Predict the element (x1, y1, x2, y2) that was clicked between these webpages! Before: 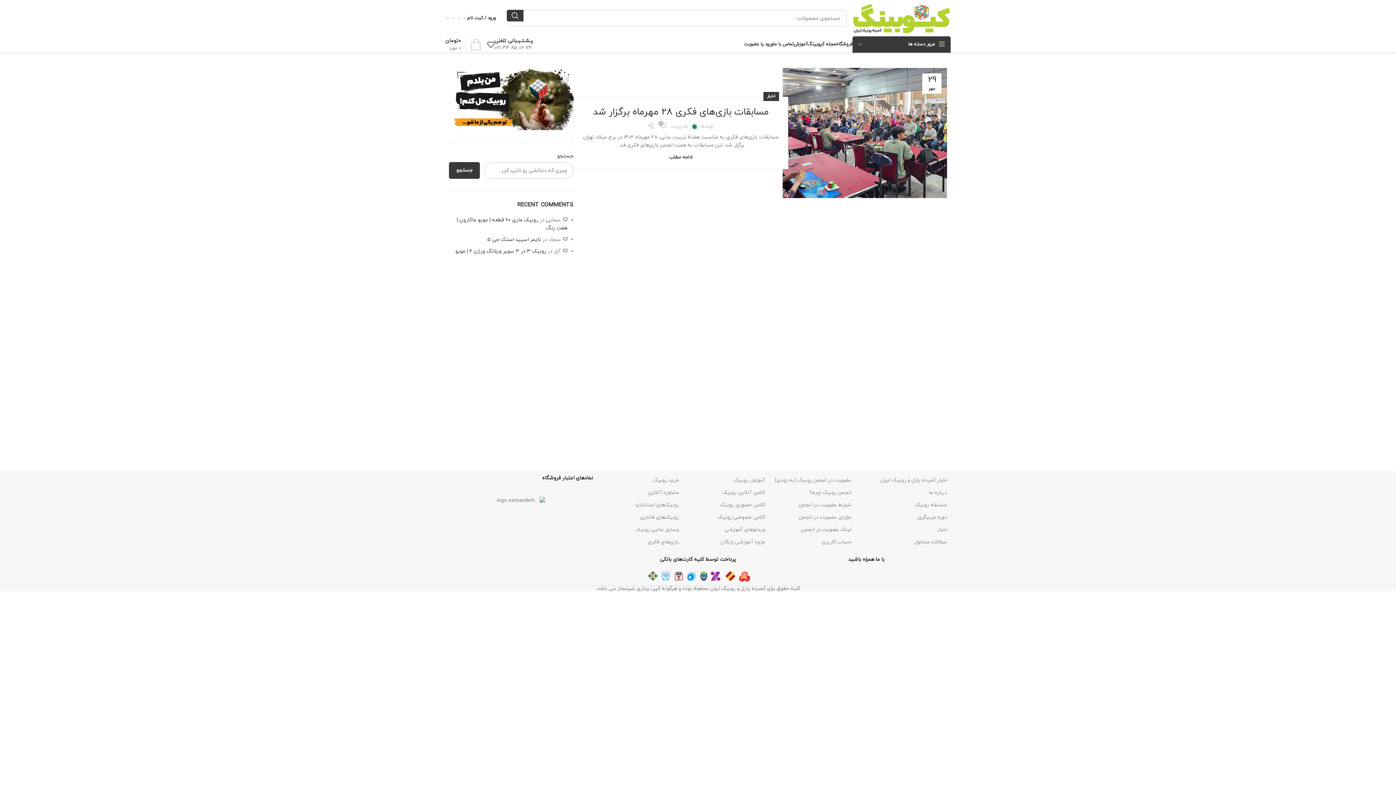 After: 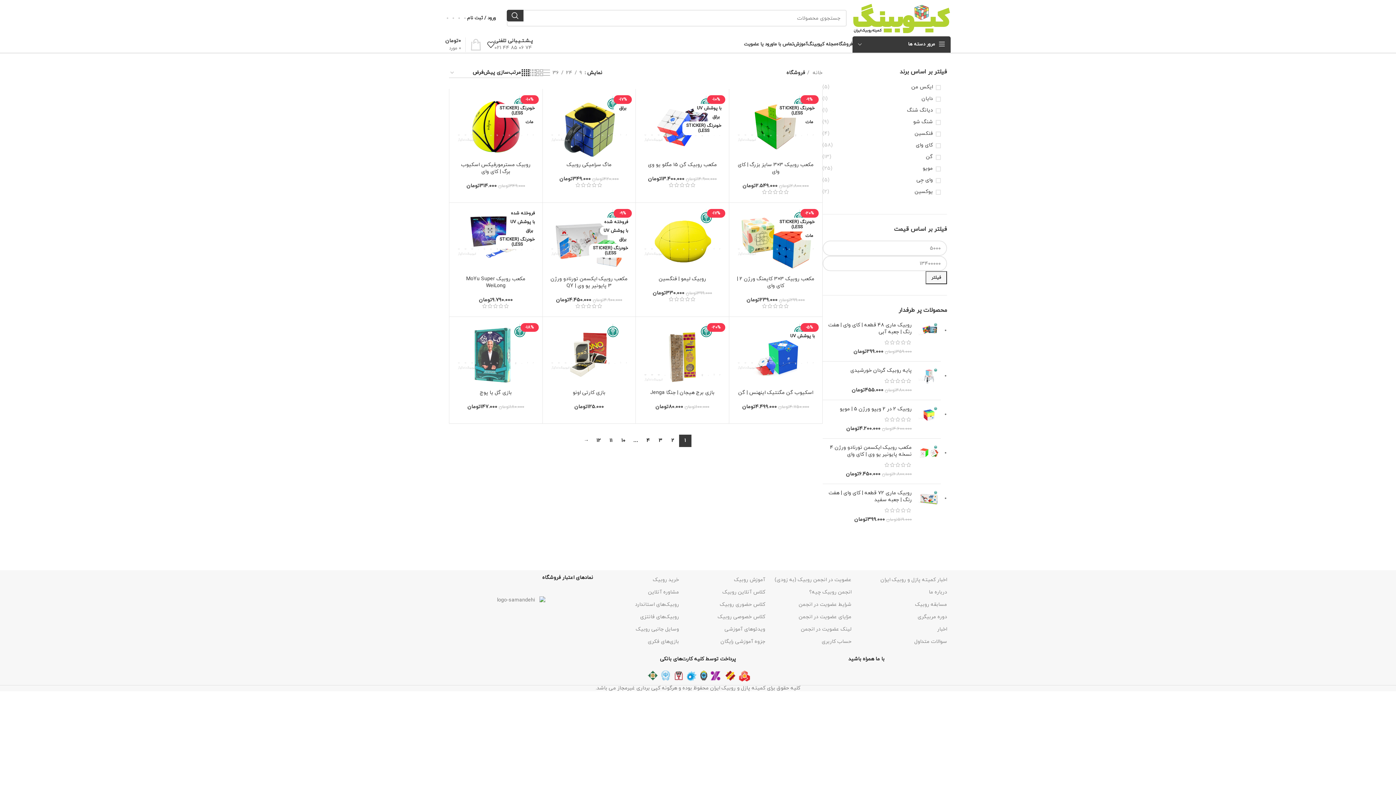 Action: bbox: (836, 37, 852, 51) label: فروشگاه